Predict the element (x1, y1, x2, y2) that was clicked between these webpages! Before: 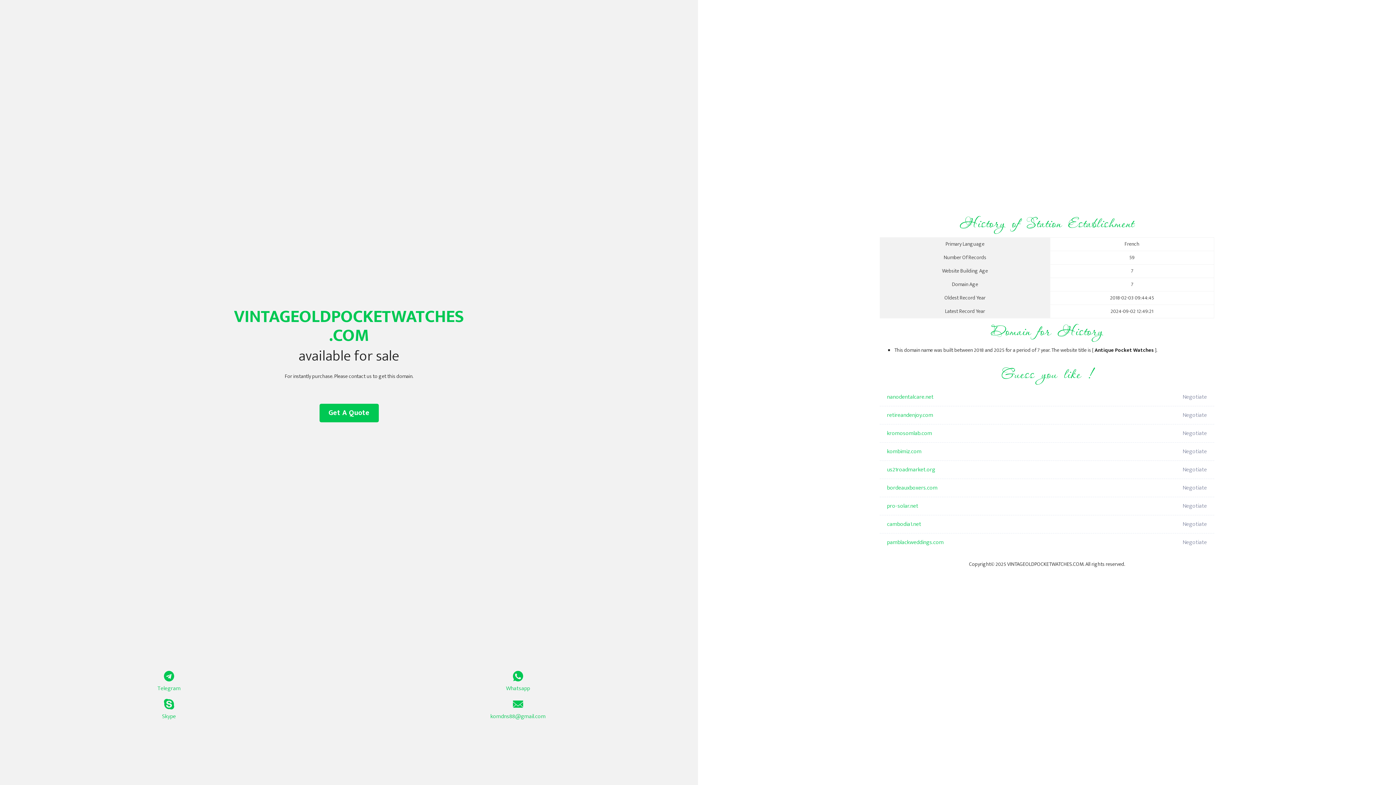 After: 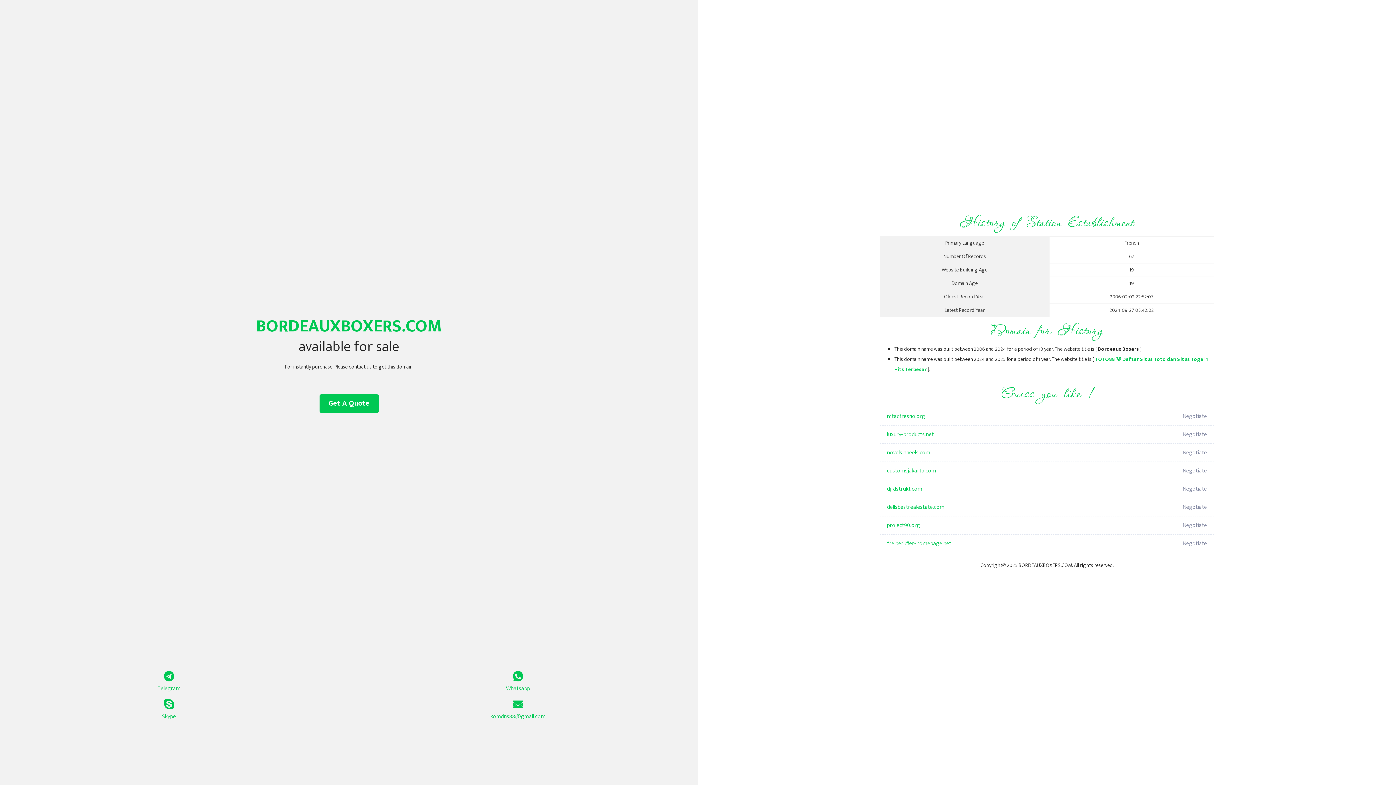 Action: bbox: (887, 479, 1098, 497) label: bordeauxboxers.com